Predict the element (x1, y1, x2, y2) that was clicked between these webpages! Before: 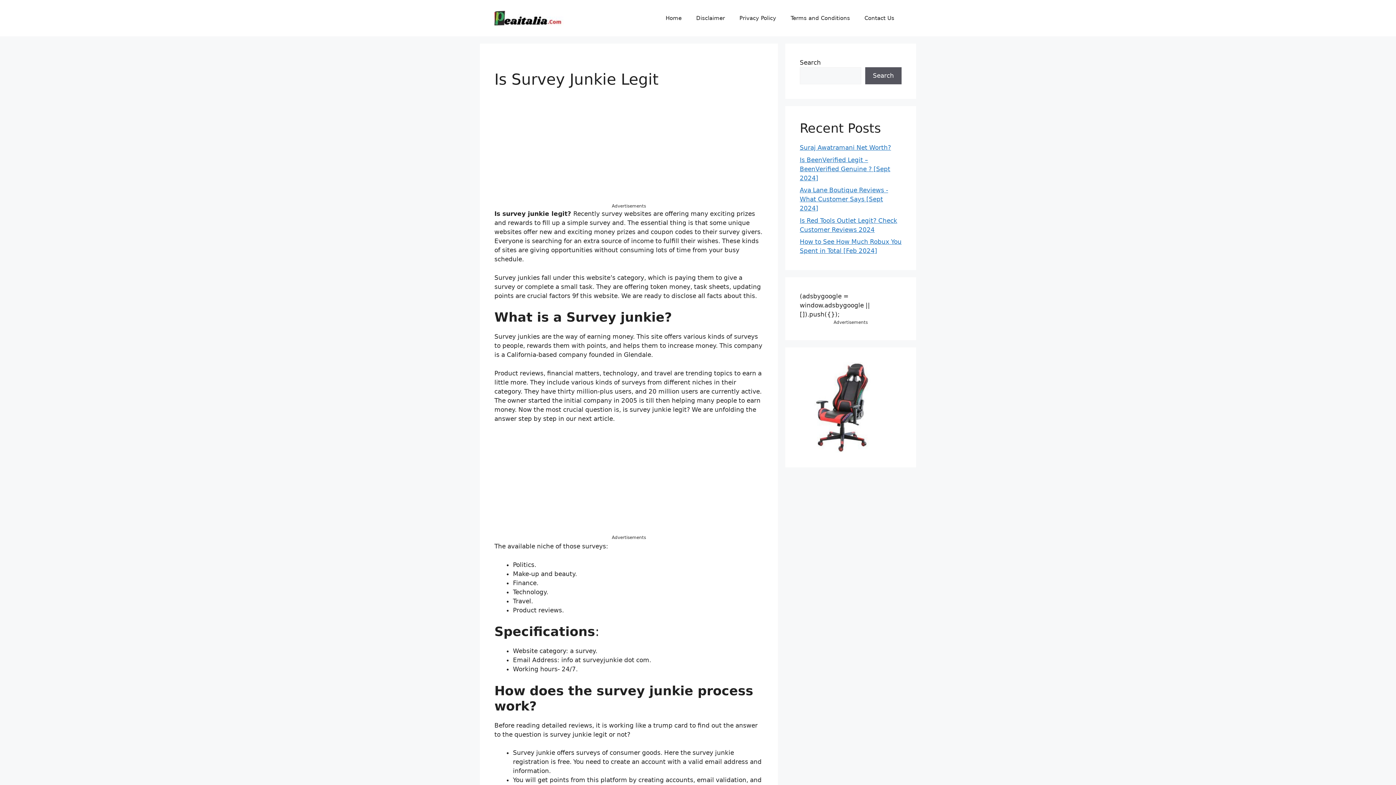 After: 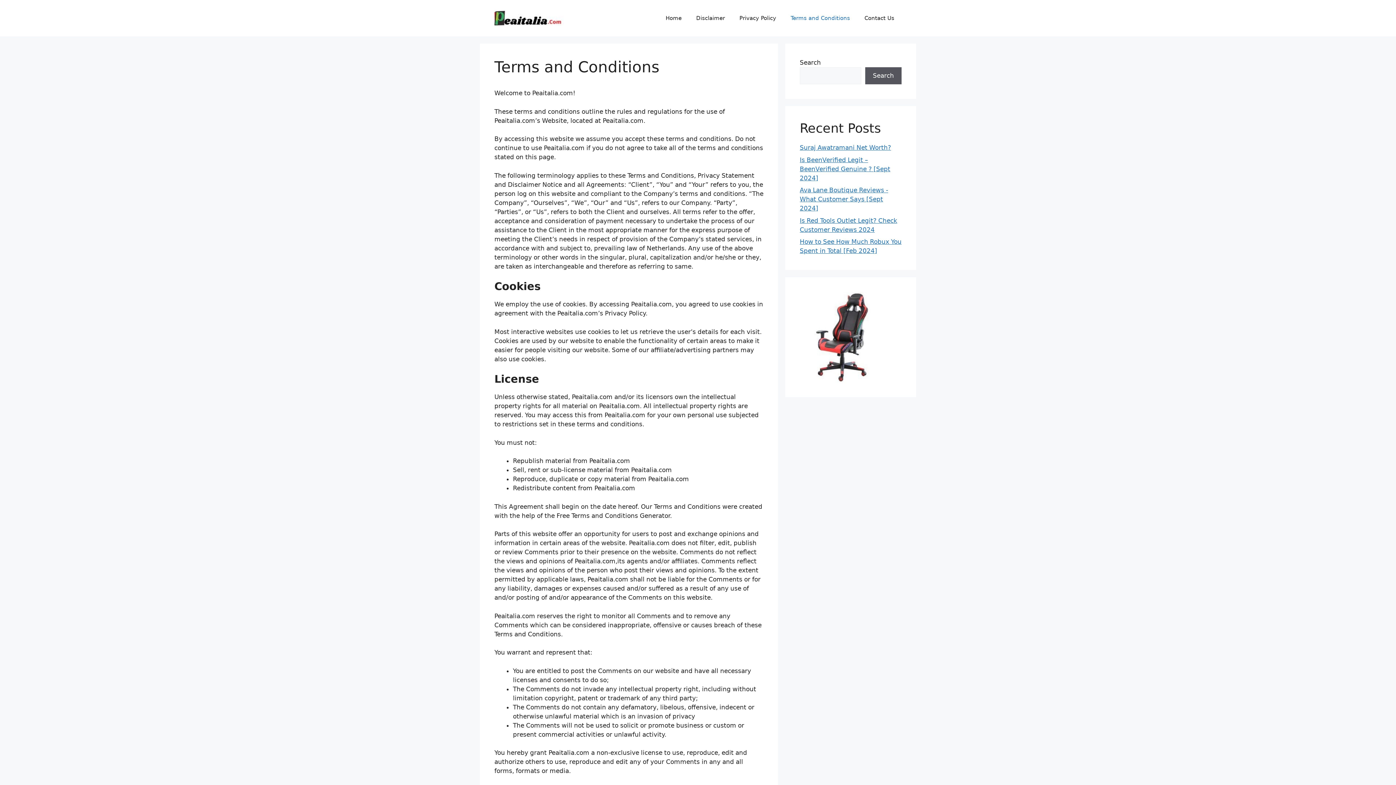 Action: bbox: (783, 7, 857, 29) label: Terms and Conditions